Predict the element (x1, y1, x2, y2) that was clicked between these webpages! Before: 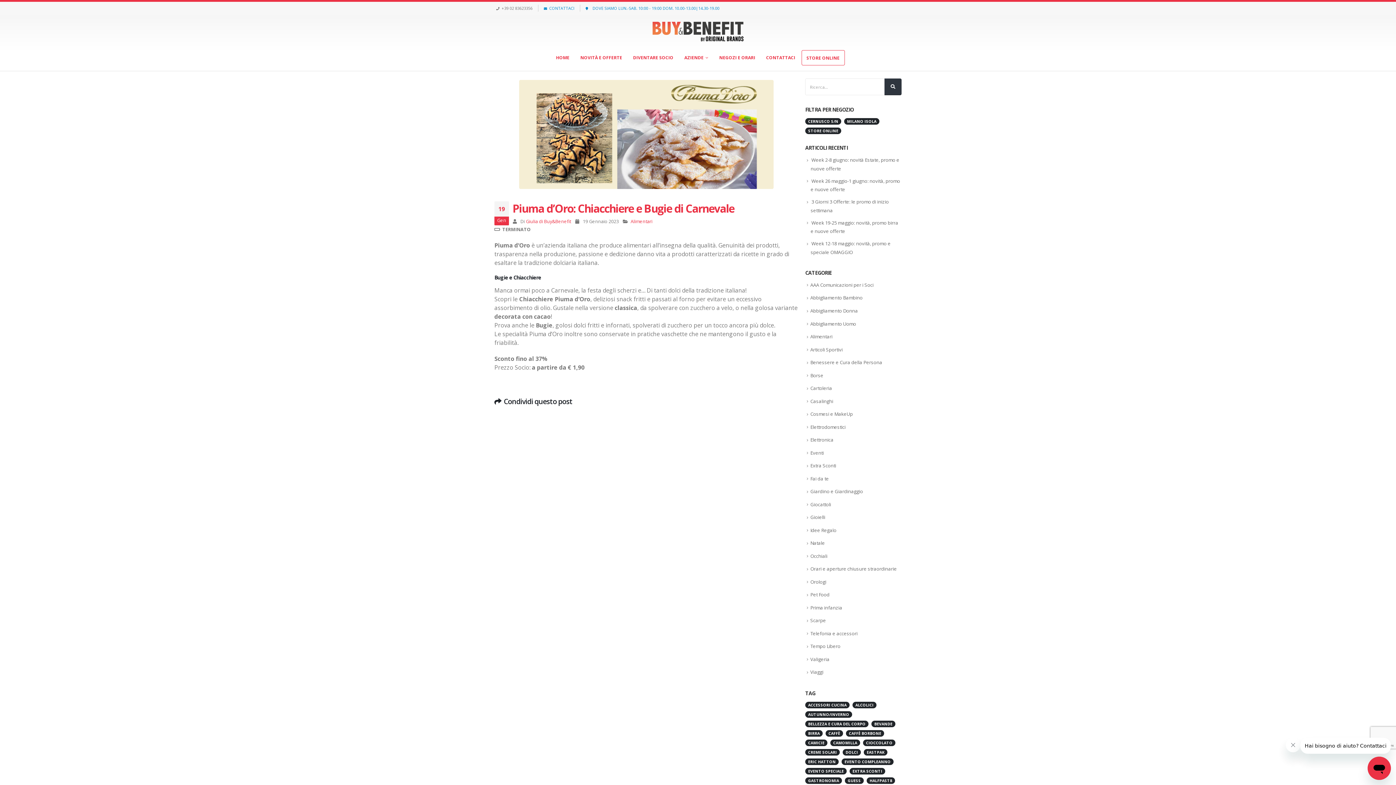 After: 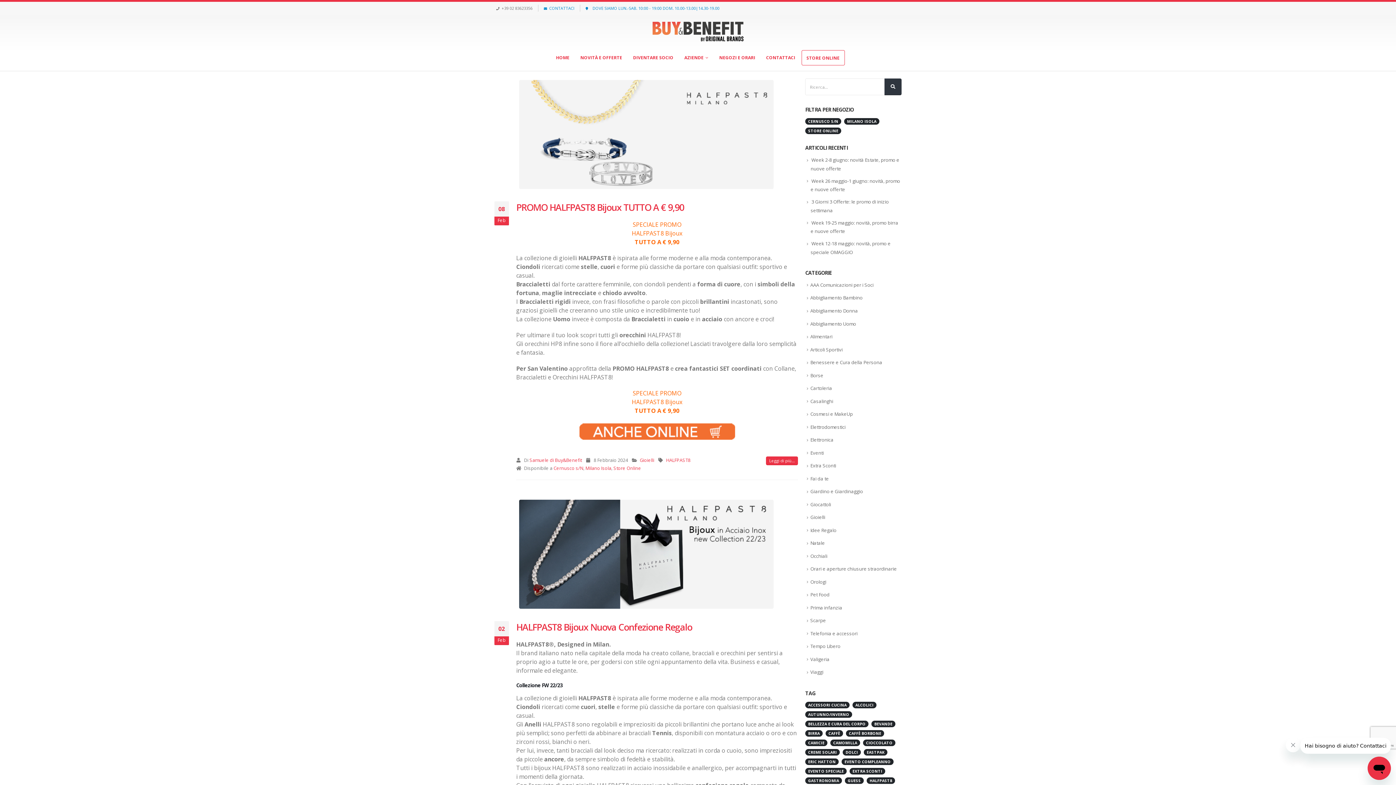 Action: bbox: (866, 777, 895, 784) label: HALFPAST8 (57 elementi)